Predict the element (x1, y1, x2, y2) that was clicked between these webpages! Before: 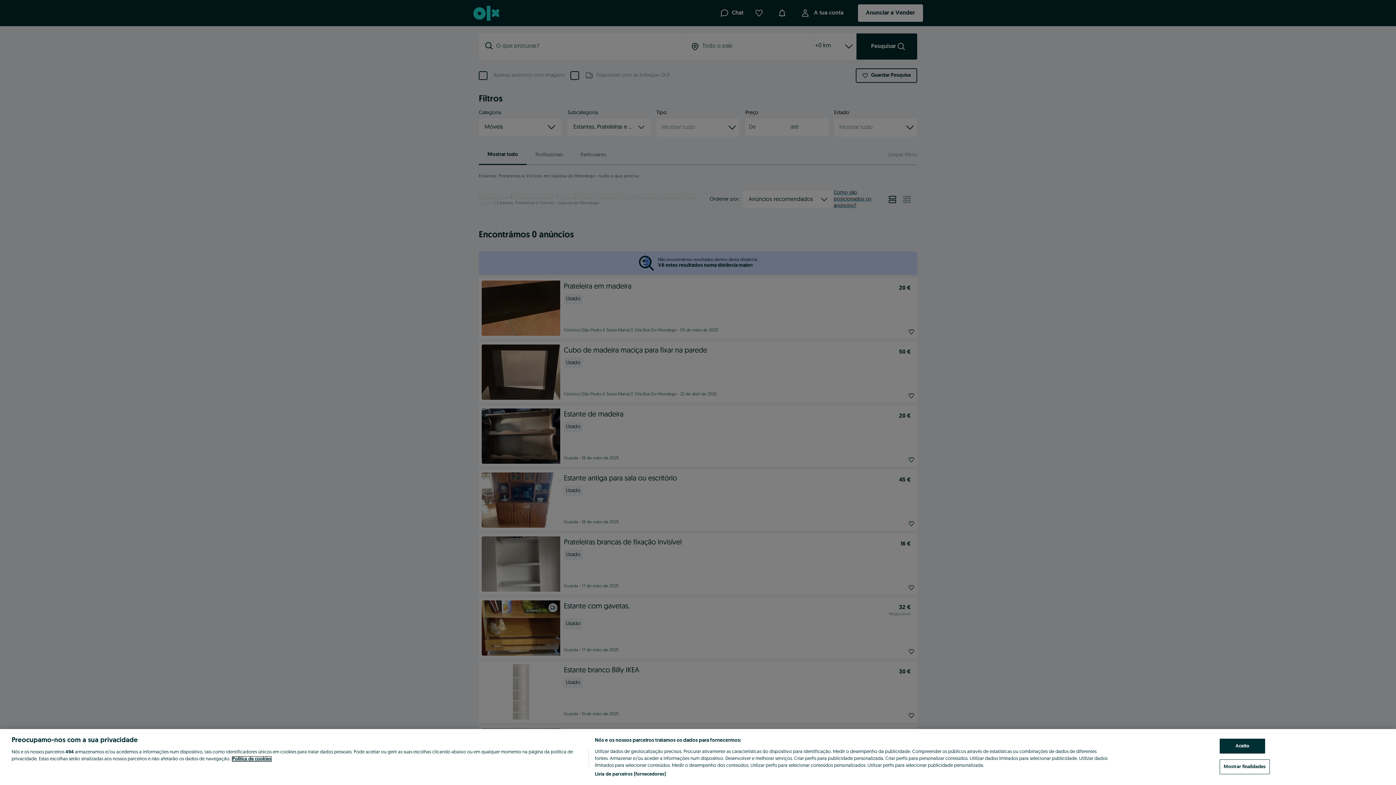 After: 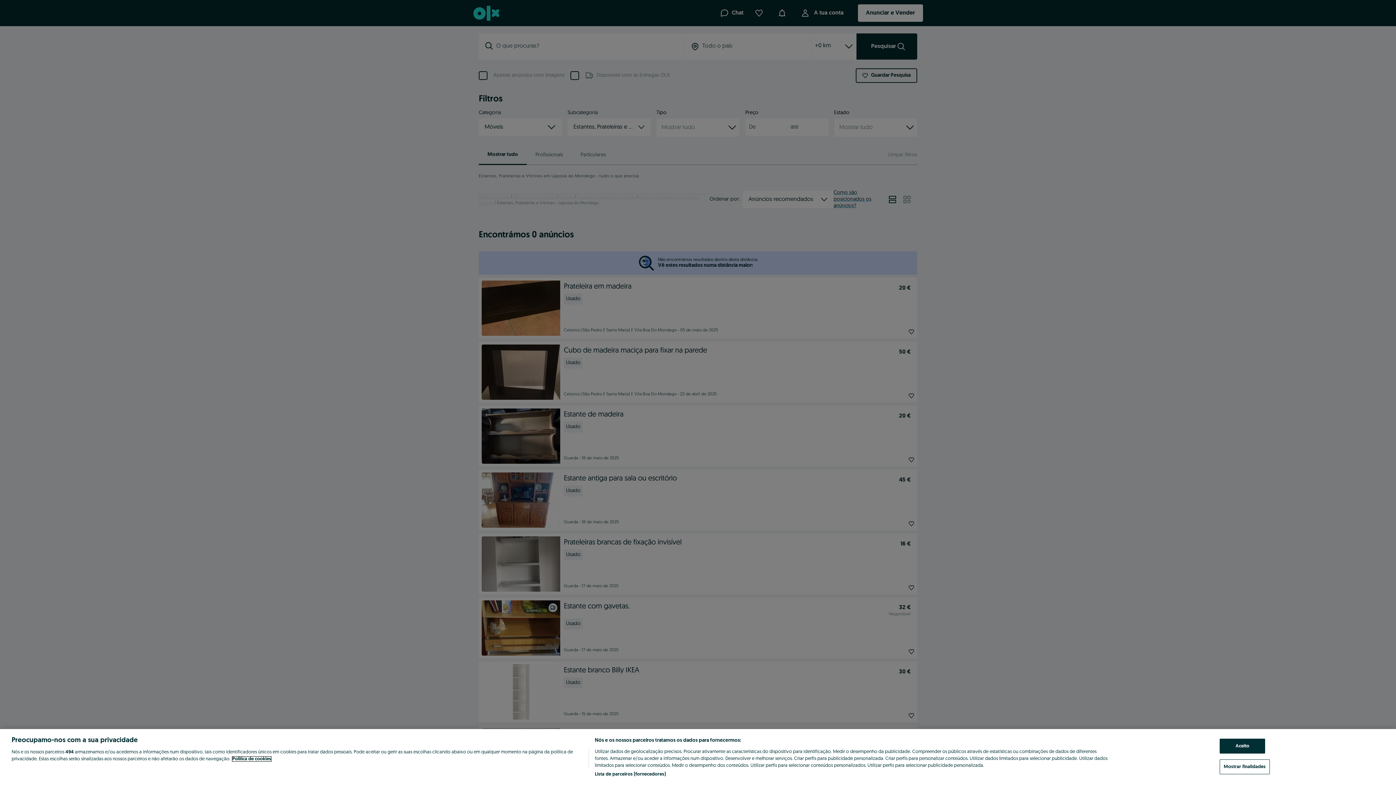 Action: bbox: (232, 757, 271, 761) label: Mais informação sobre a sua privacidade, abre num separador novo